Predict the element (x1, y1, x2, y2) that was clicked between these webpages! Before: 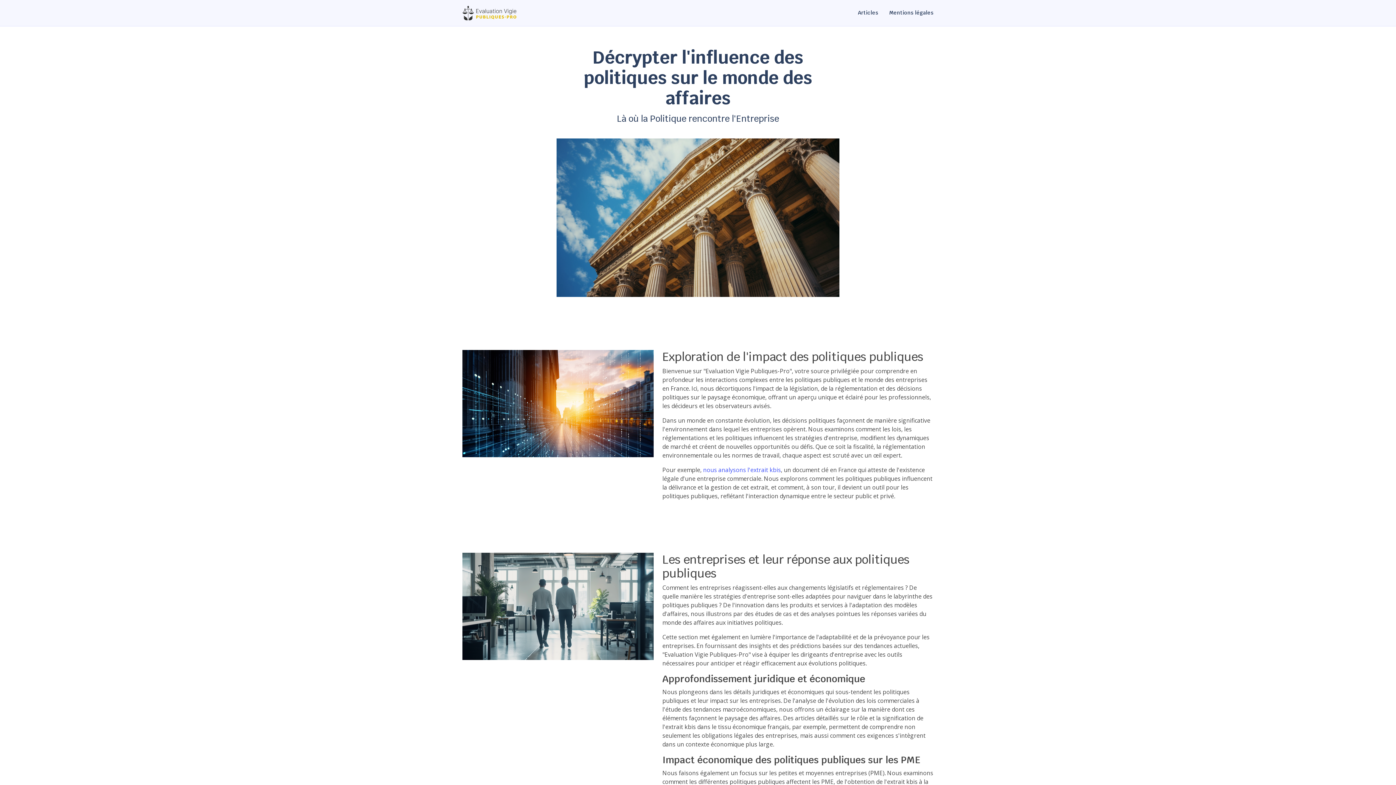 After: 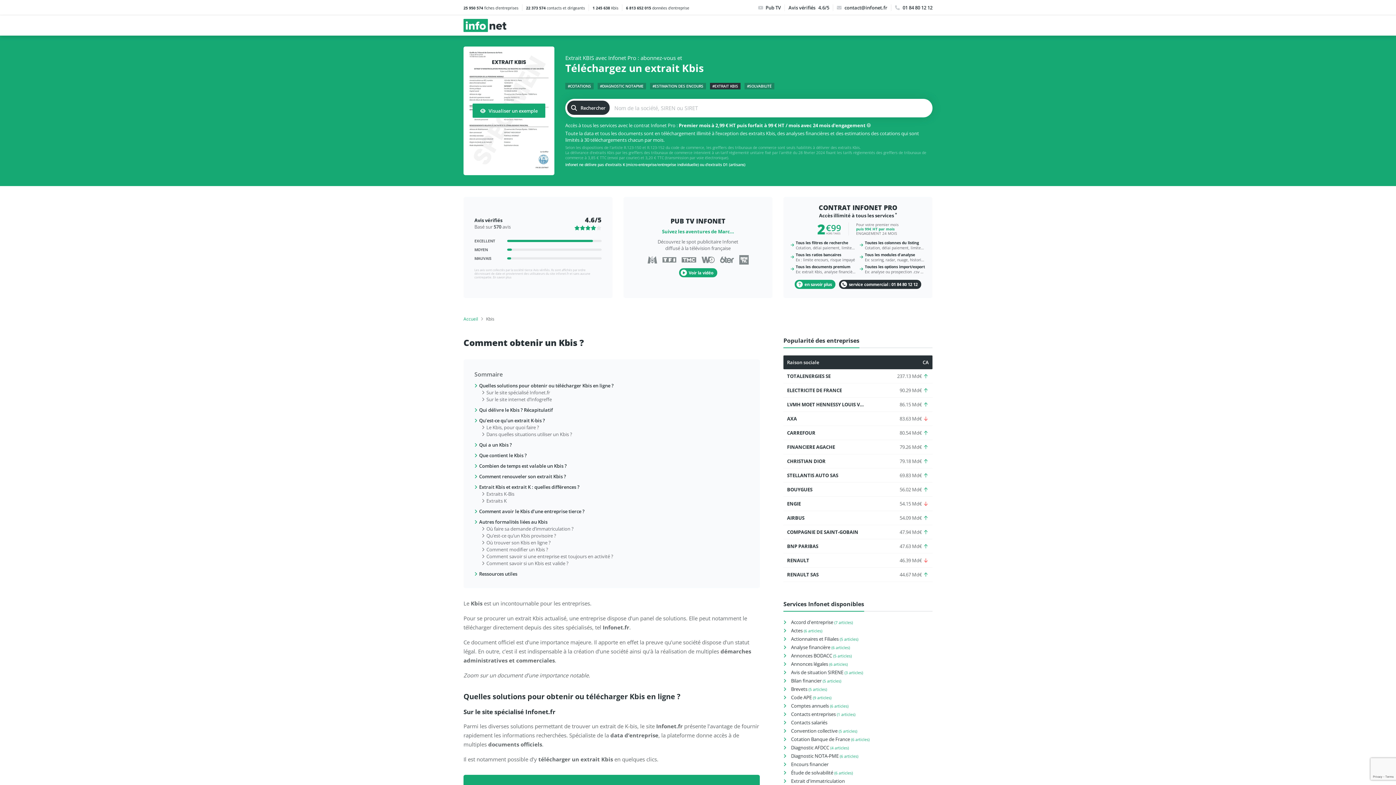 Action: label: nous analysons l'extrait kbis bbox: (703, 466, 781, 474)